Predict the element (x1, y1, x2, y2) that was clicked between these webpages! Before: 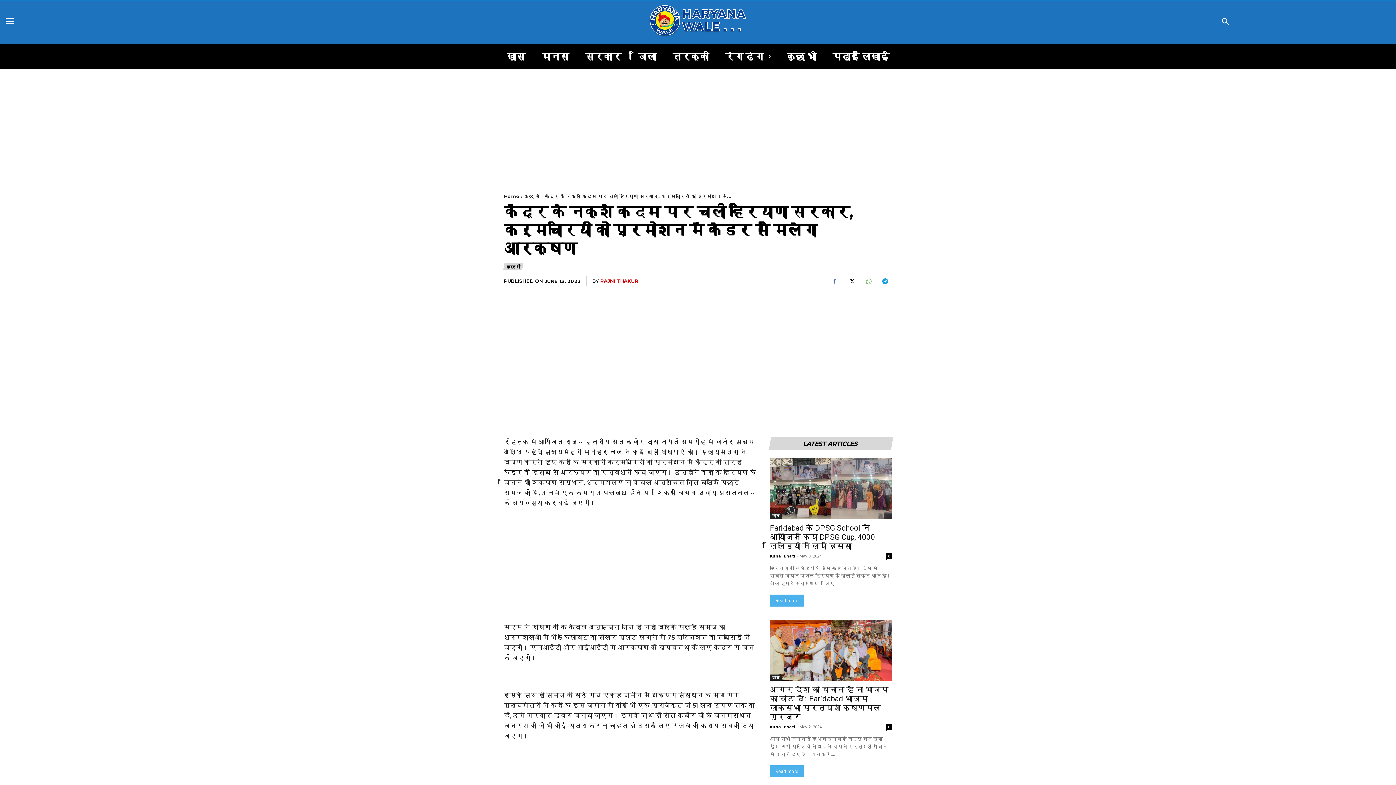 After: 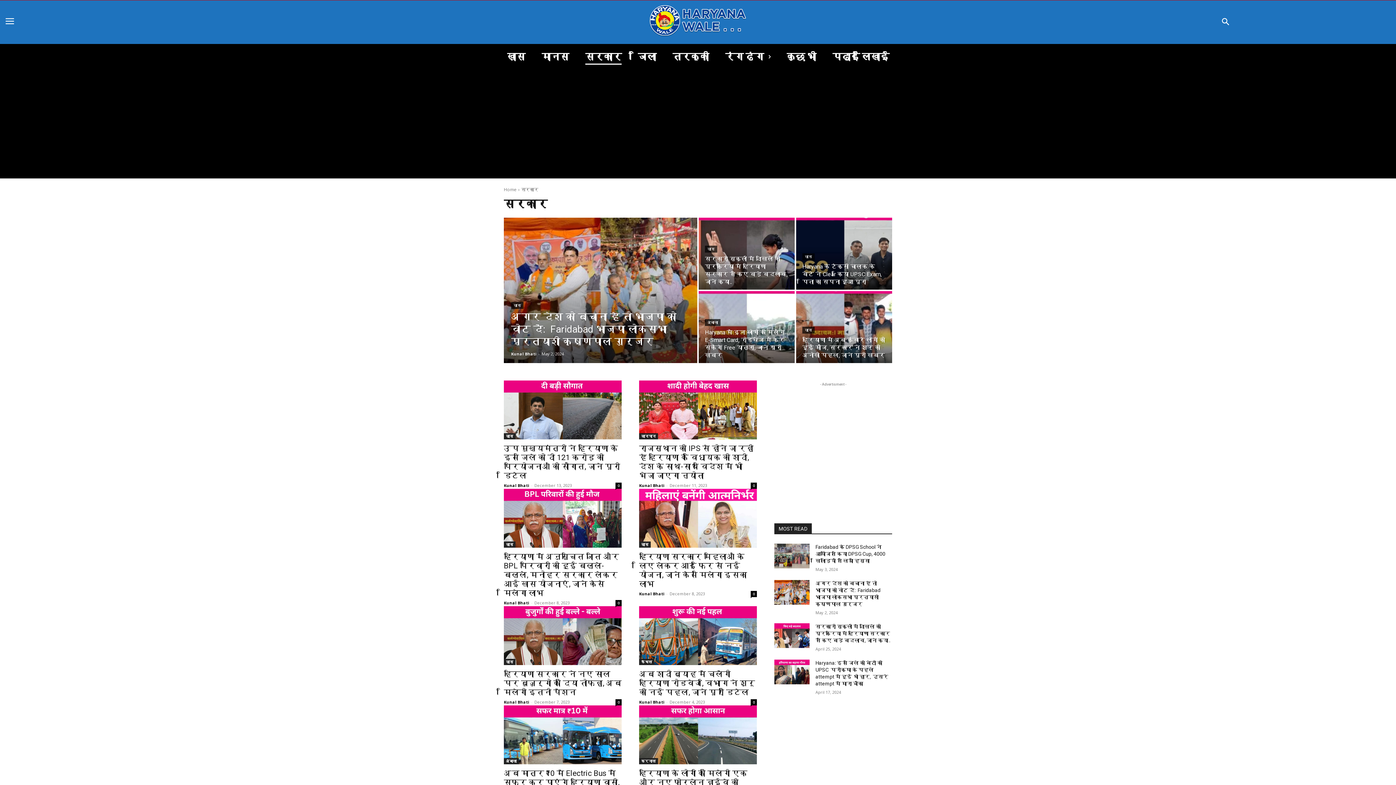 Action: bbox: (585, 44, 621, 69) label: सरकार